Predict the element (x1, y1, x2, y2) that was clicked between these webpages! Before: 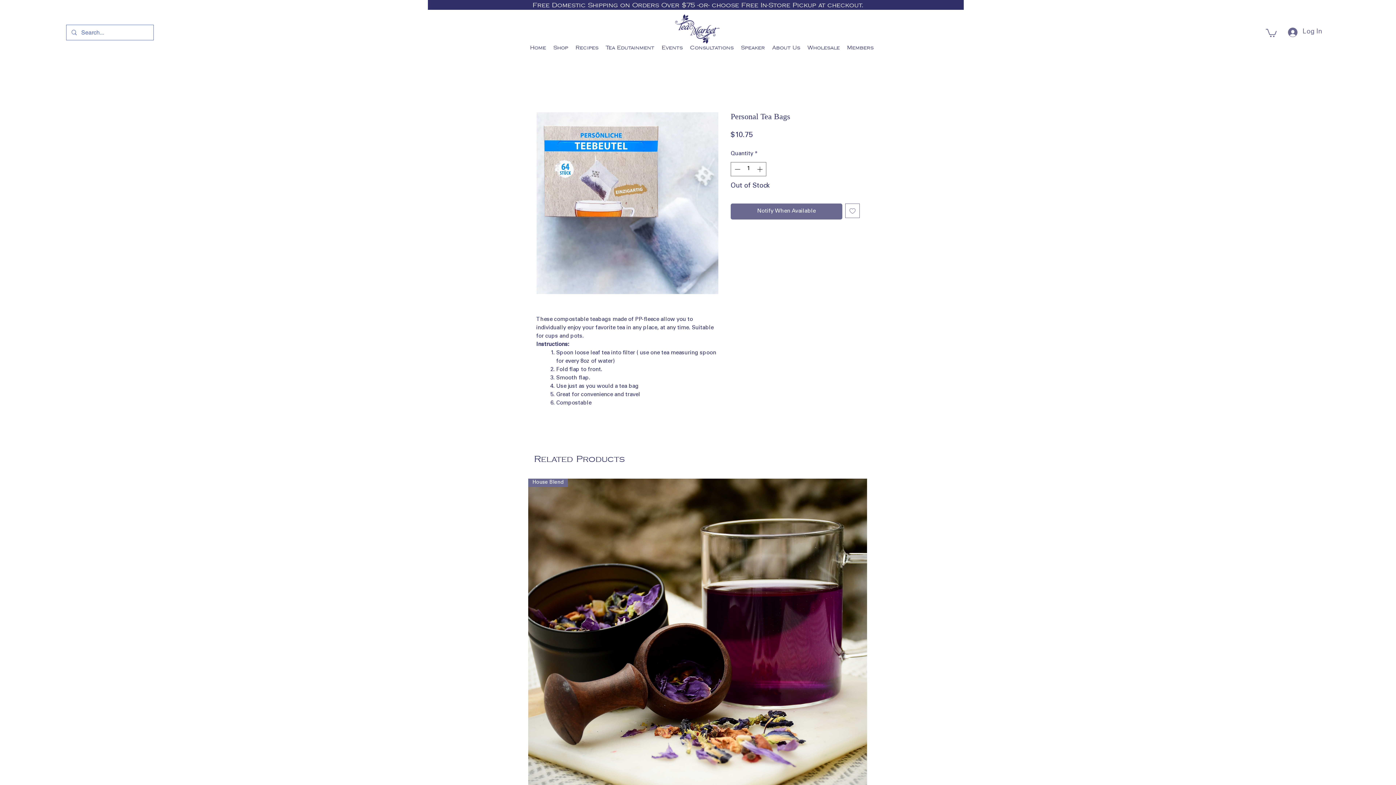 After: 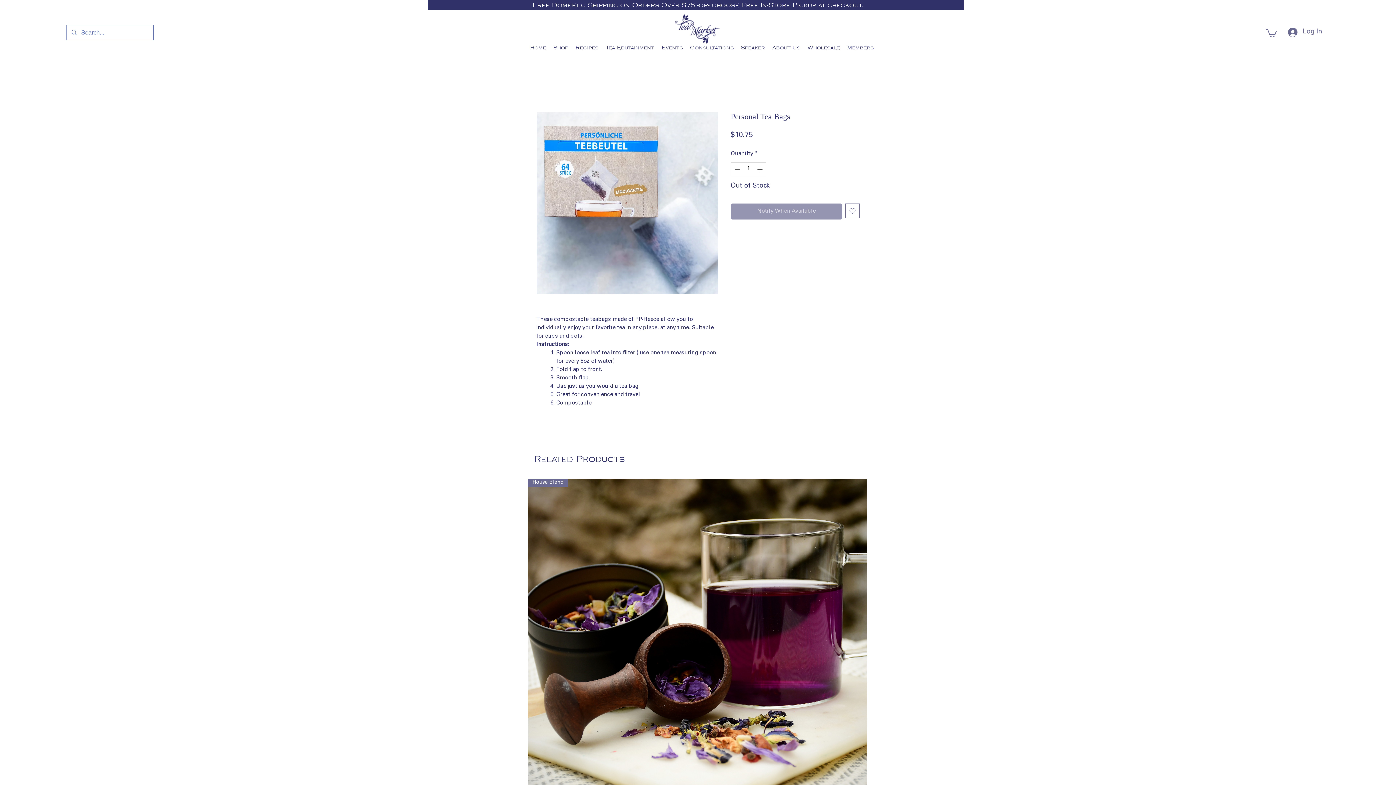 Action: bbox: (730, 203, 842, 219) label: Notify When Available